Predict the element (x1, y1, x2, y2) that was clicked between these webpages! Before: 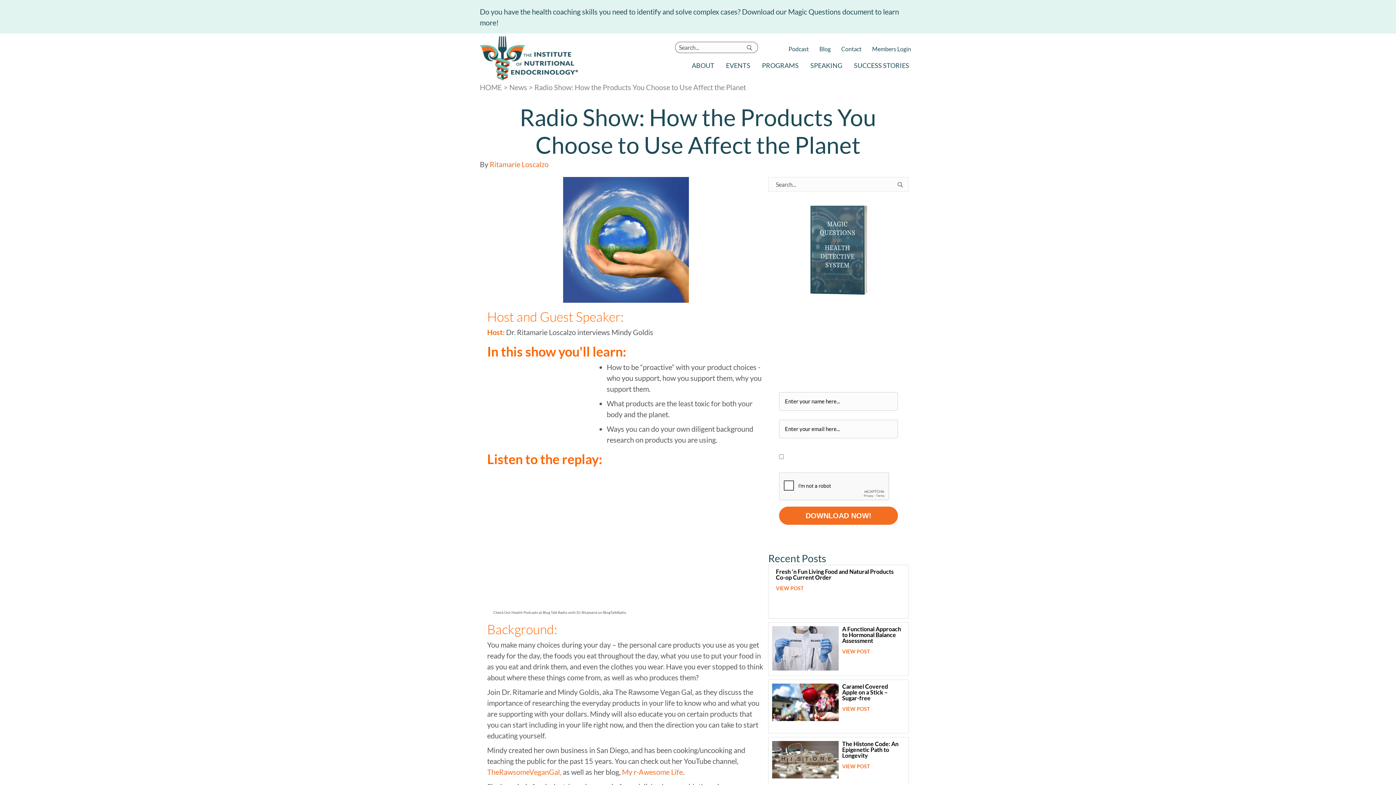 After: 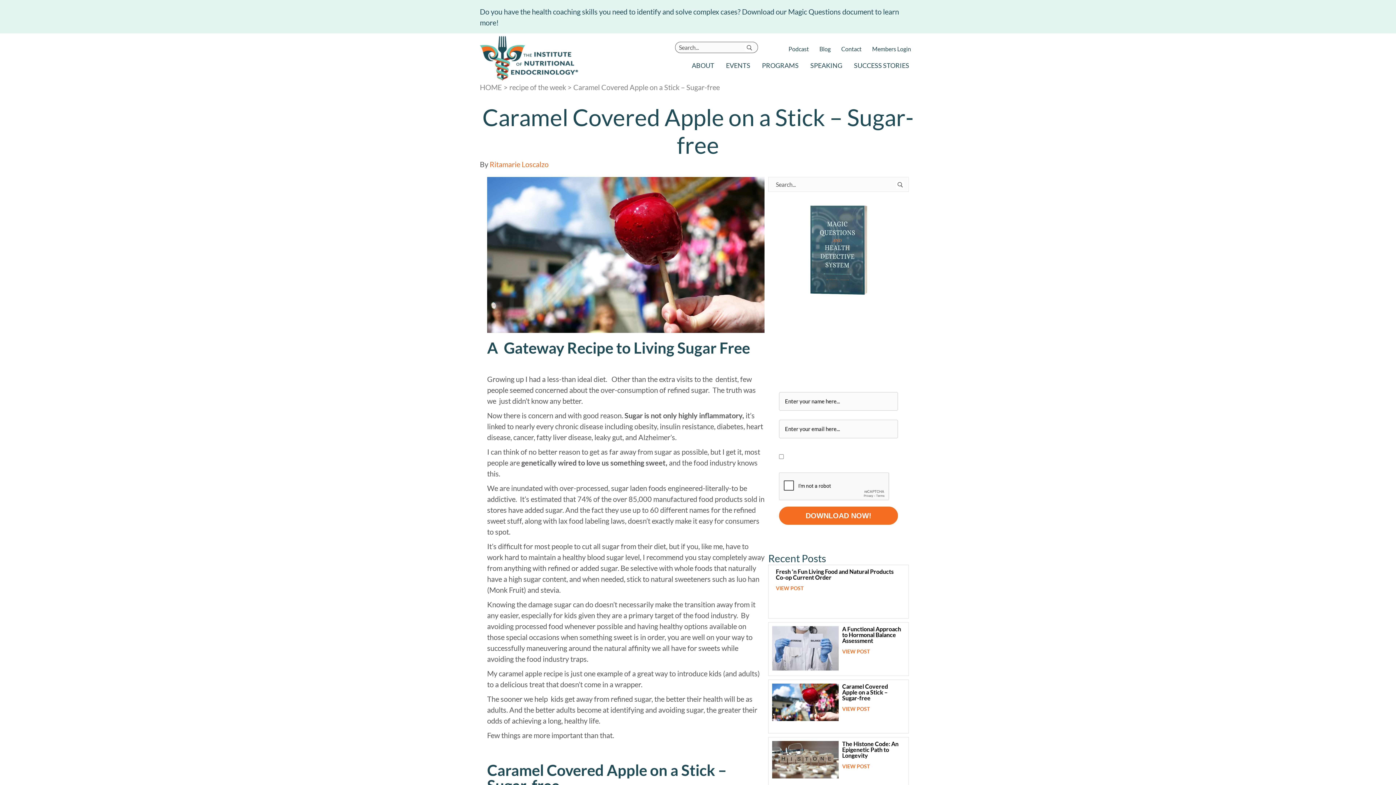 Action: bbox: (772, 684, 838, 721)